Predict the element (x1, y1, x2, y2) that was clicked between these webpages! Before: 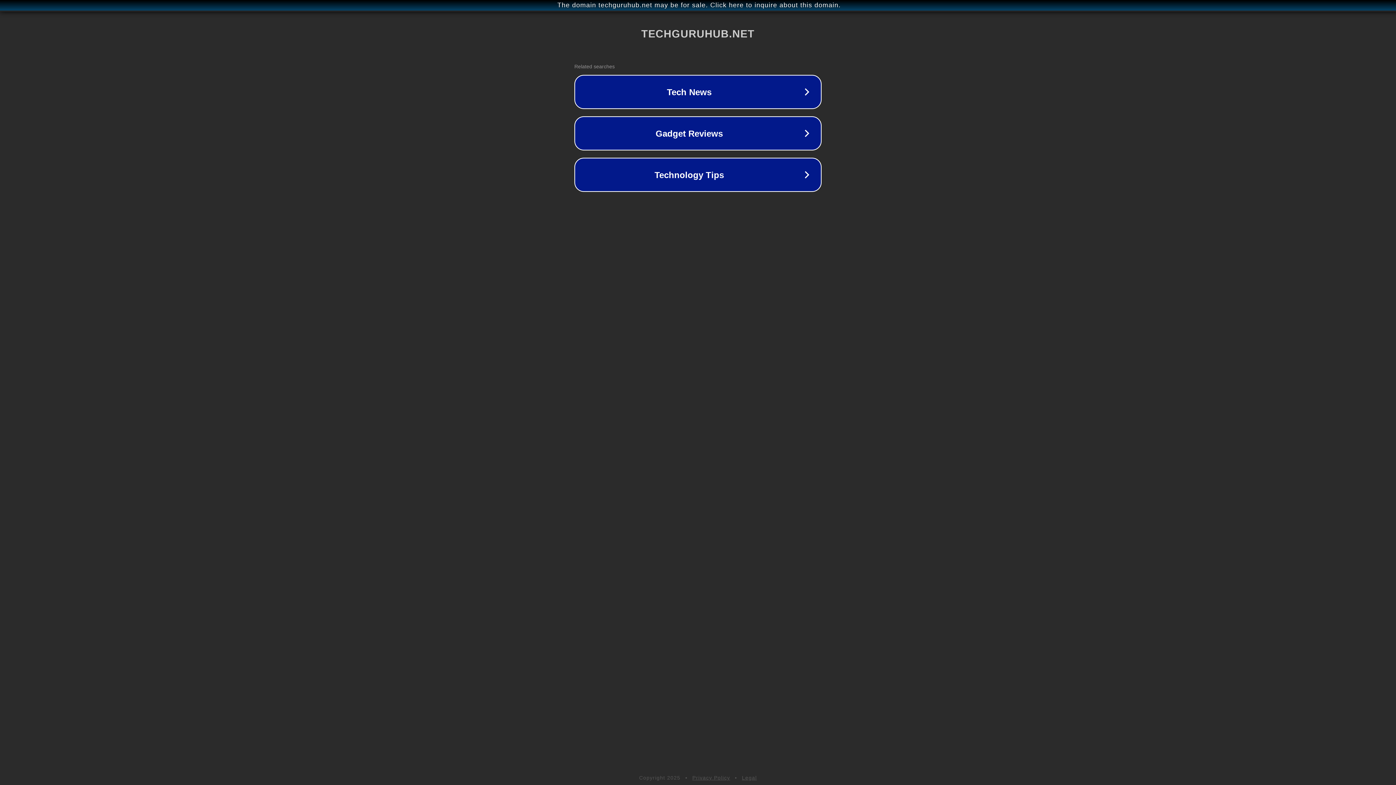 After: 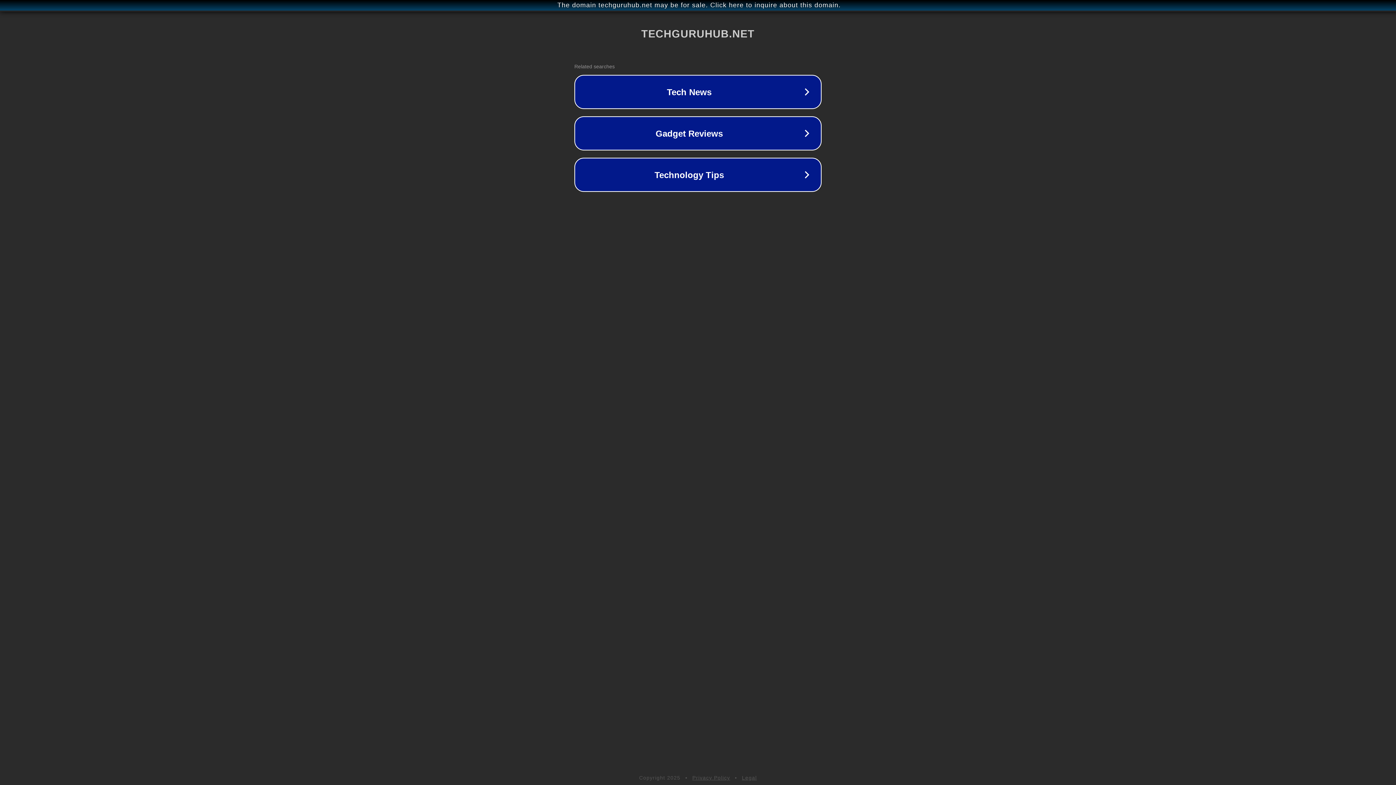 Action: label: Legal bbox: (742, 775, 757, 781)